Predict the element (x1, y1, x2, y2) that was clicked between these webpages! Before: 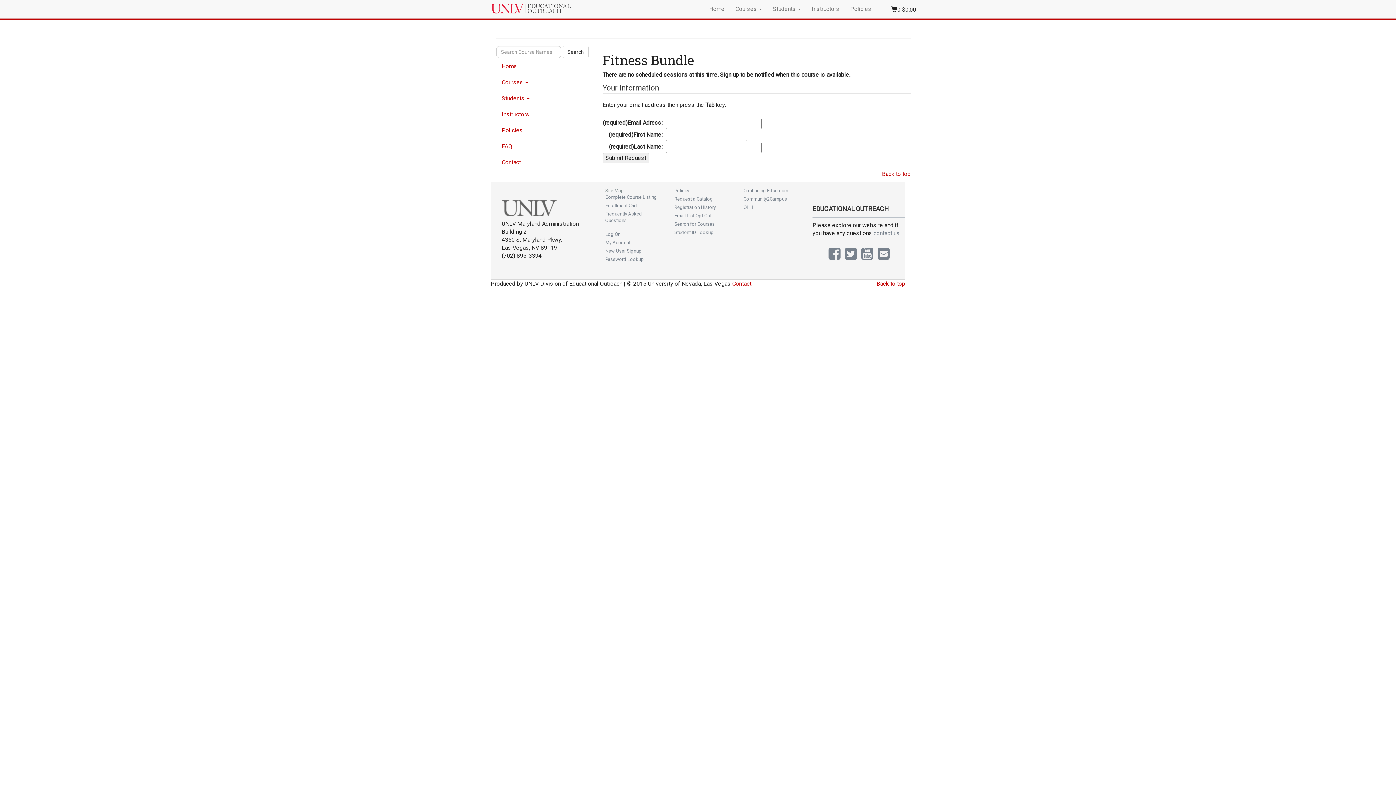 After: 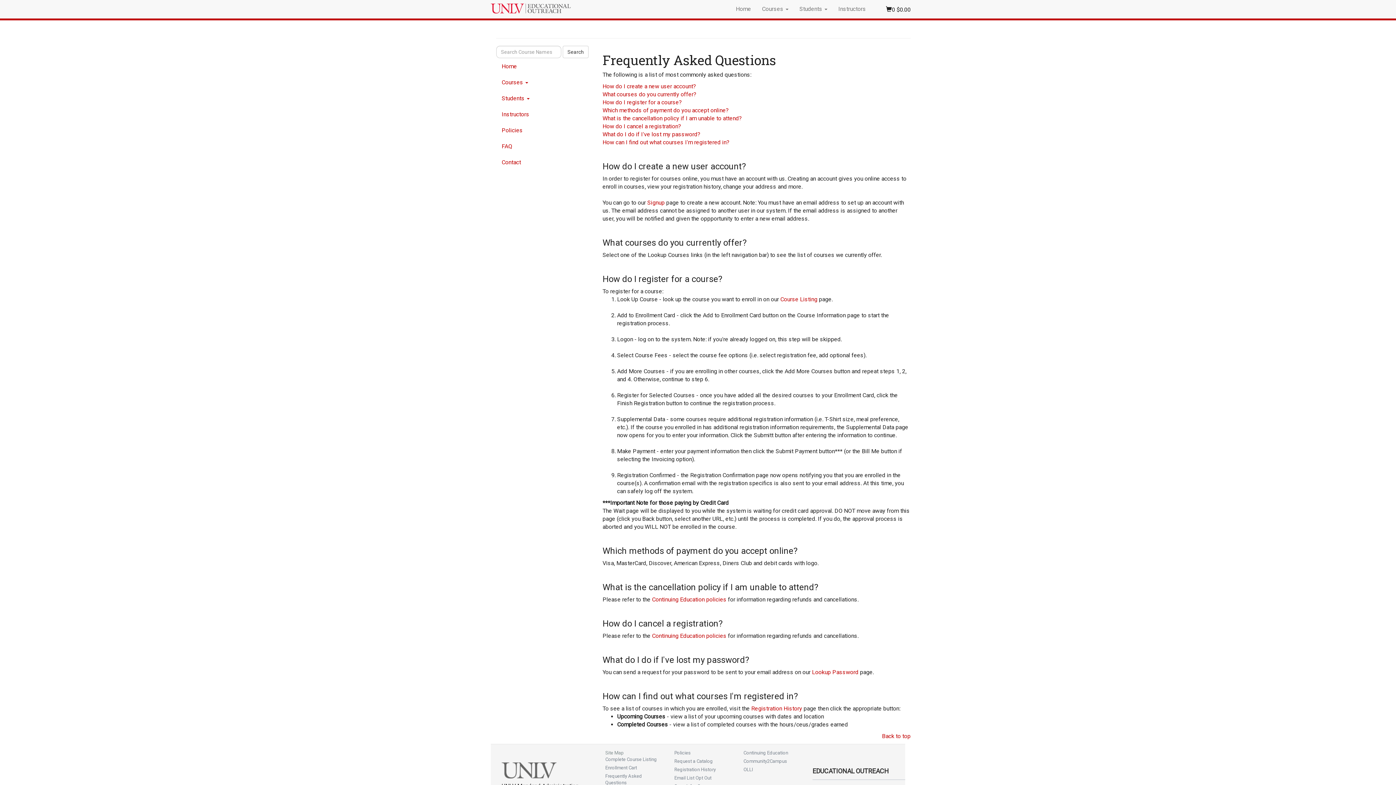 Action: label: FAQ bbox: (496, 138, 591, 154)